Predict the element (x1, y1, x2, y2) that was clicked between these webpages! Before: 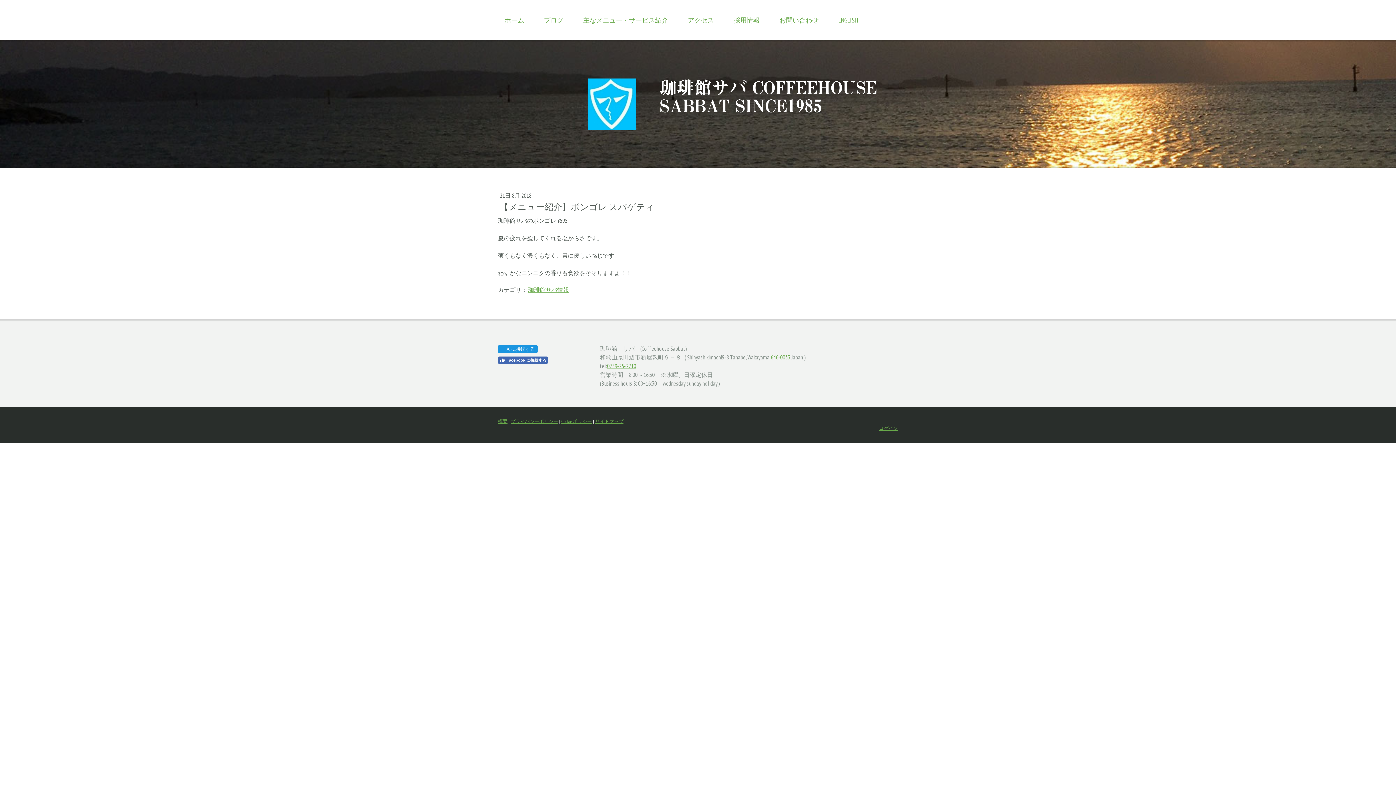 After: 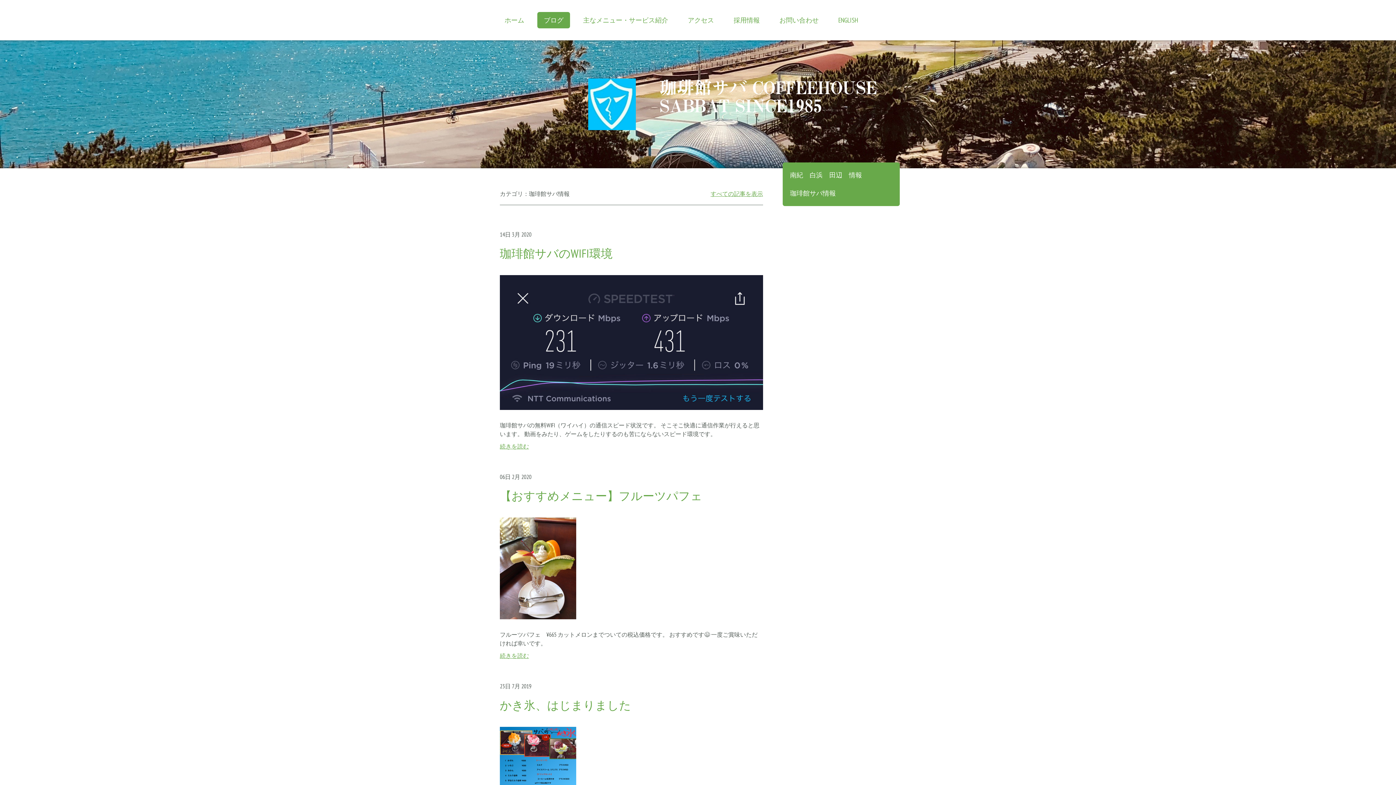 Action: bbox: (528, 286, 569, 293) label: 珈琲館サバ情報